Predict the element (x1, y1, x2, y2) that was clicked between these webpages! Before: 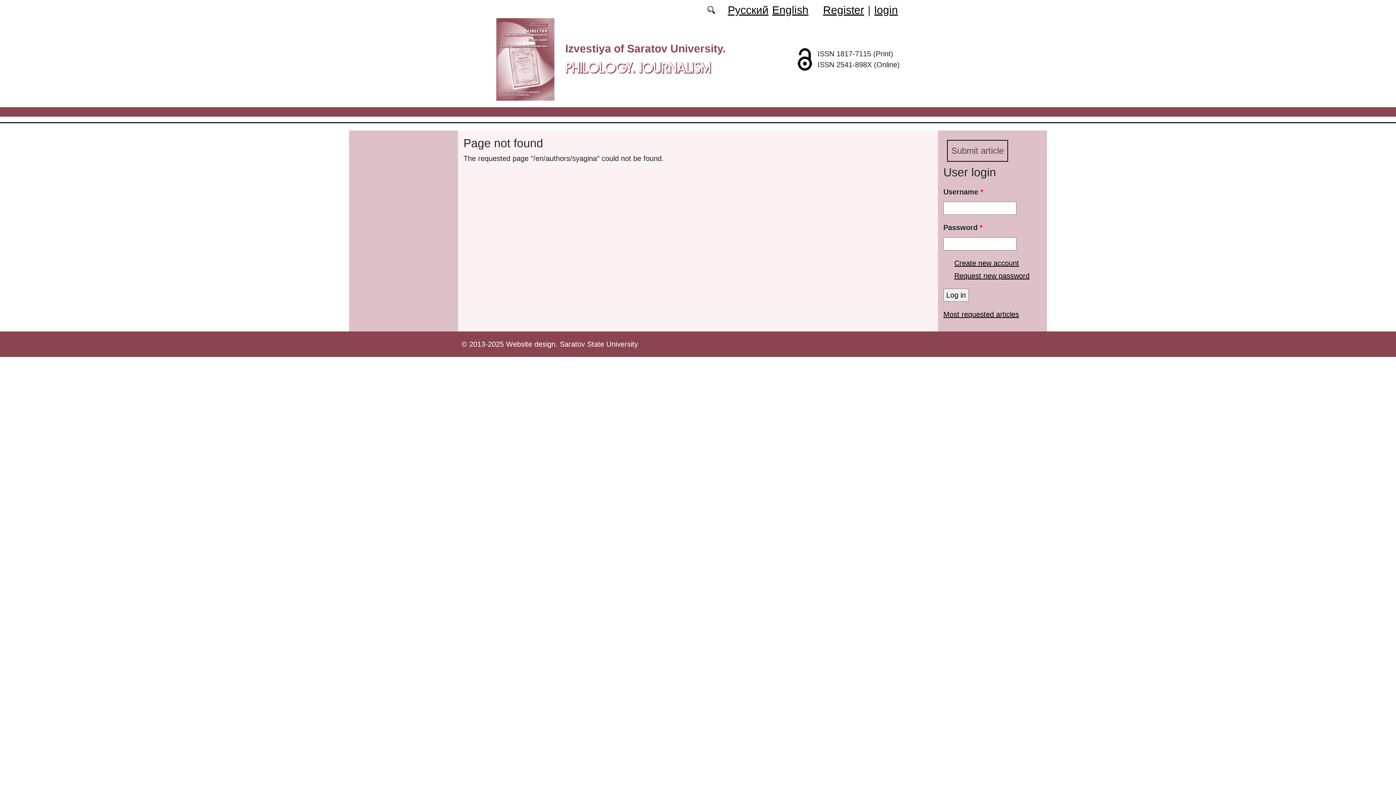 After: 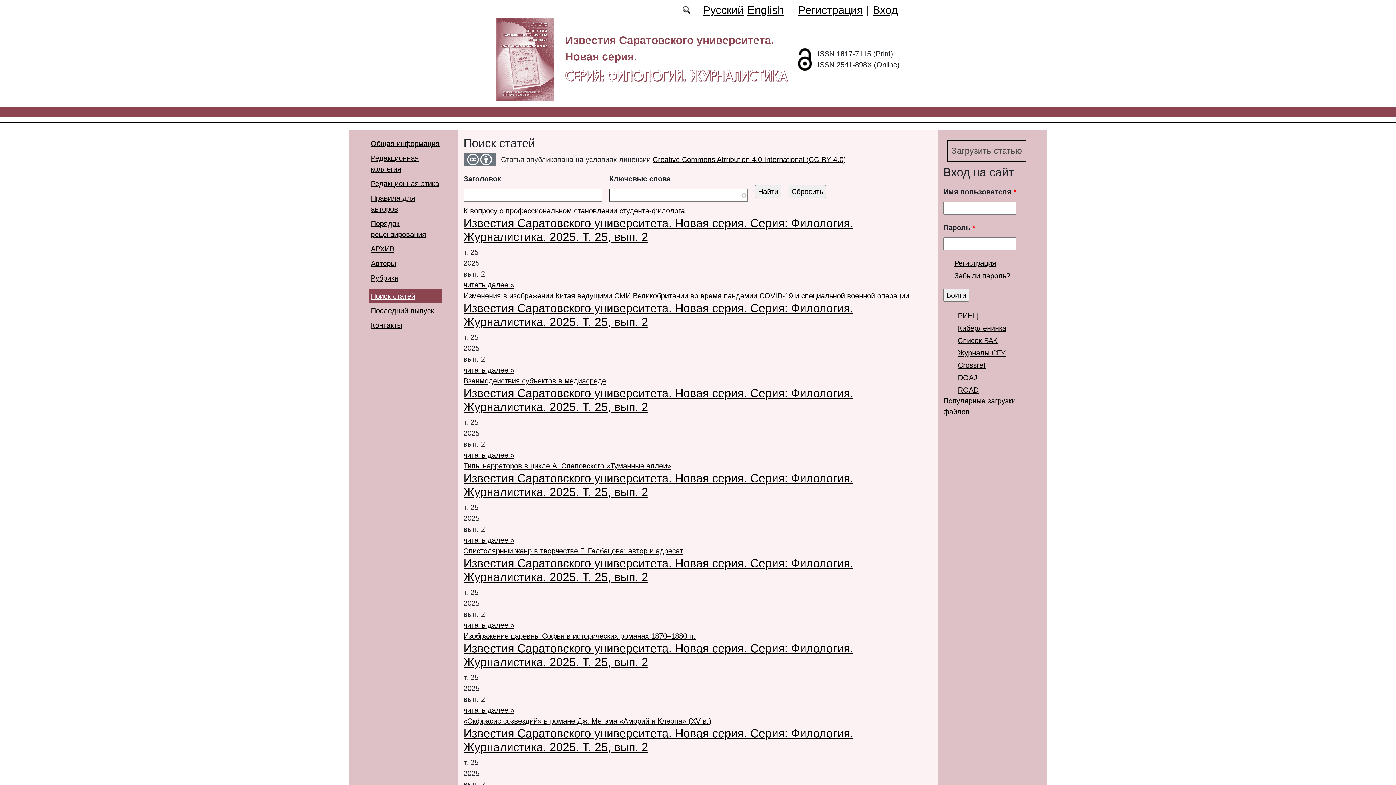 Action: bbox: (707, 6, 715, 14)